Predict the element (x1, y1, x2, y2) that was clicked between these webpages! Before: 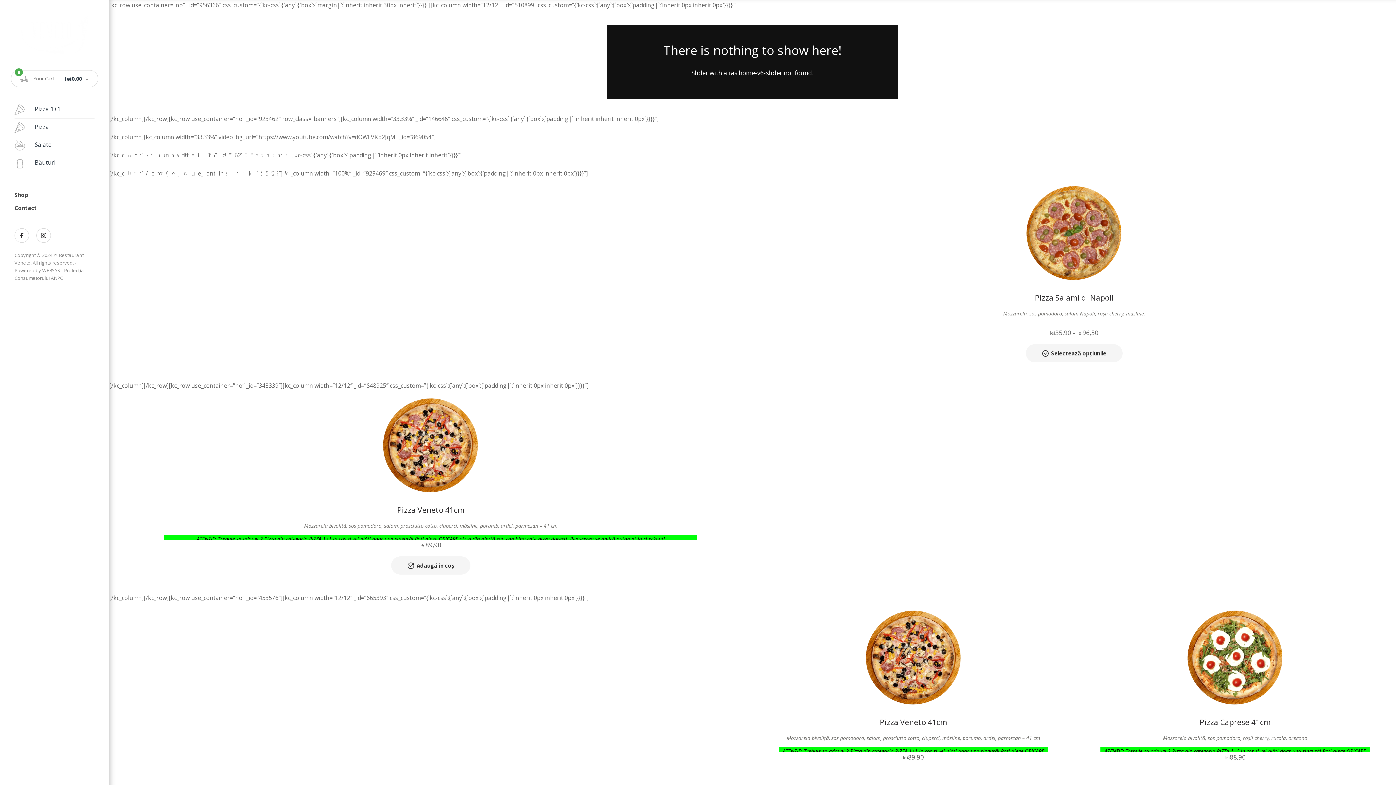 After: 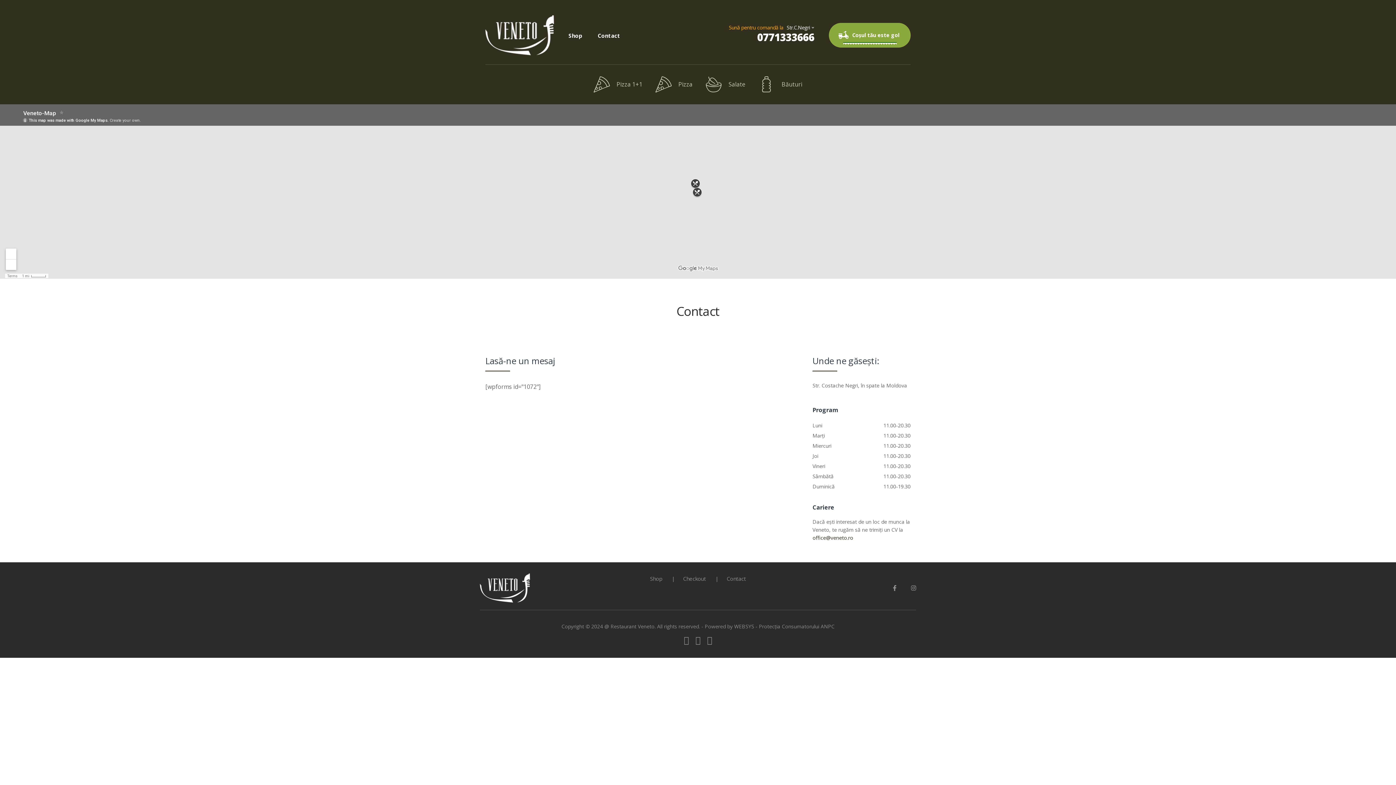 Action: label: Contact bbox: (14, 201, 94, 214)